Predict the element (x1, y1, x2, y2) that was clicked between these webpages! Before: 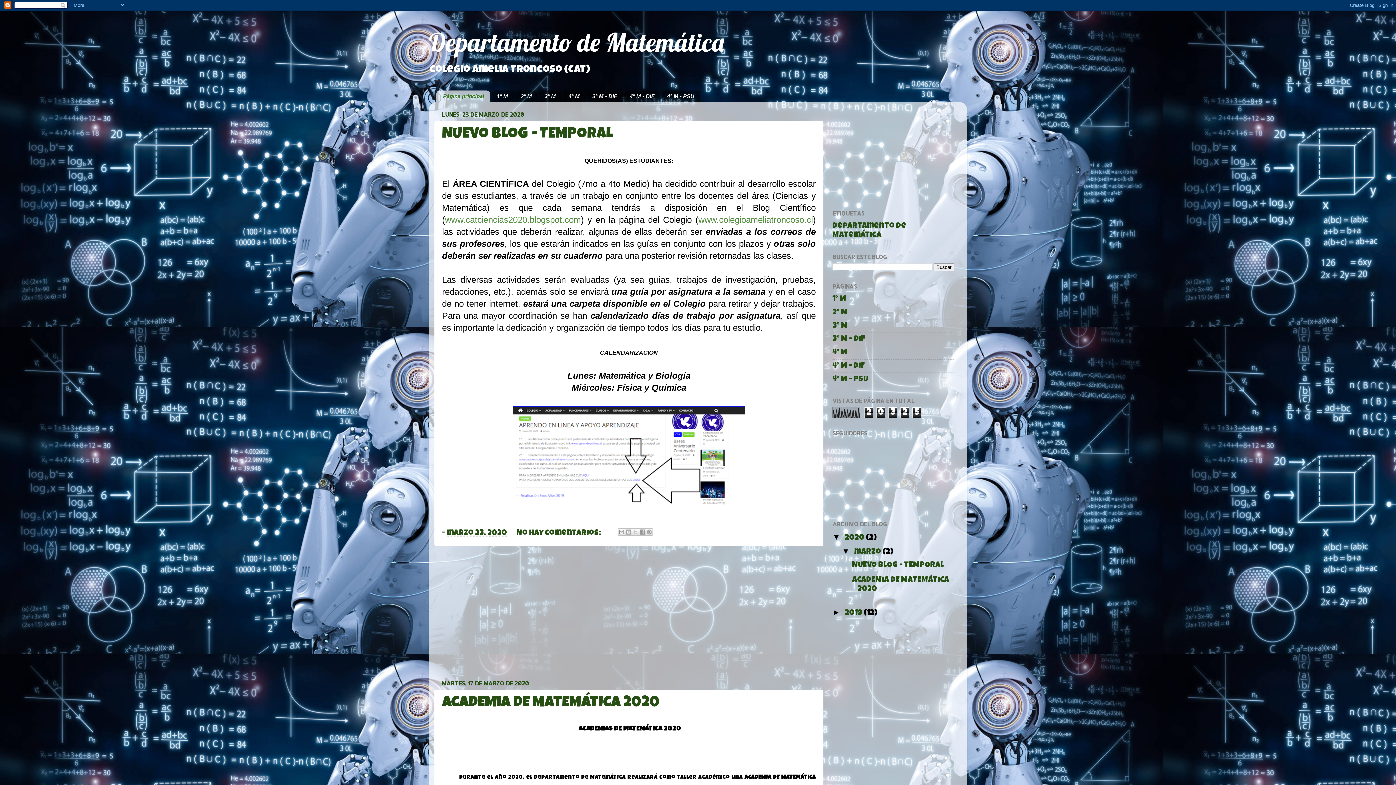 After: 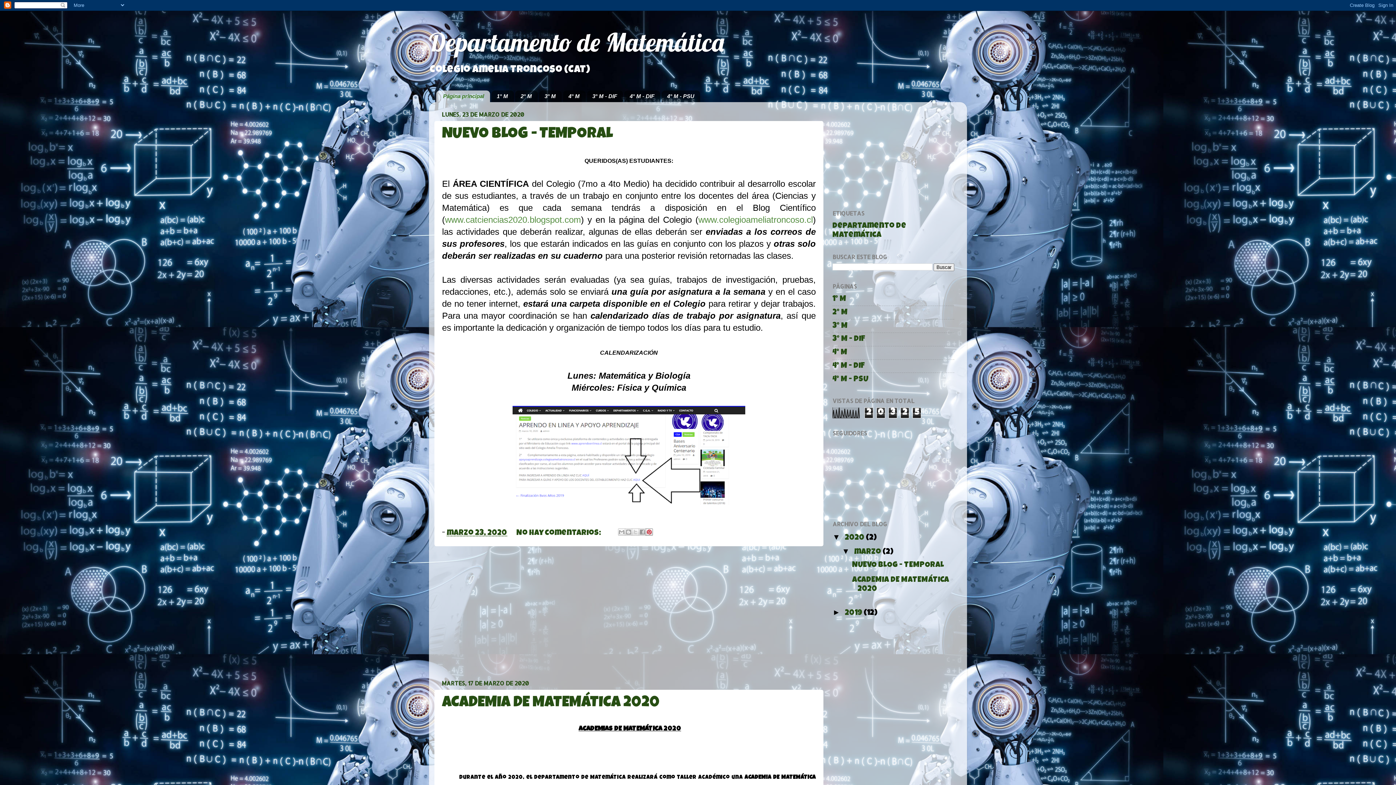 Action: bbox: (645, 528, 653, 535) label: Compartir en Pinterest